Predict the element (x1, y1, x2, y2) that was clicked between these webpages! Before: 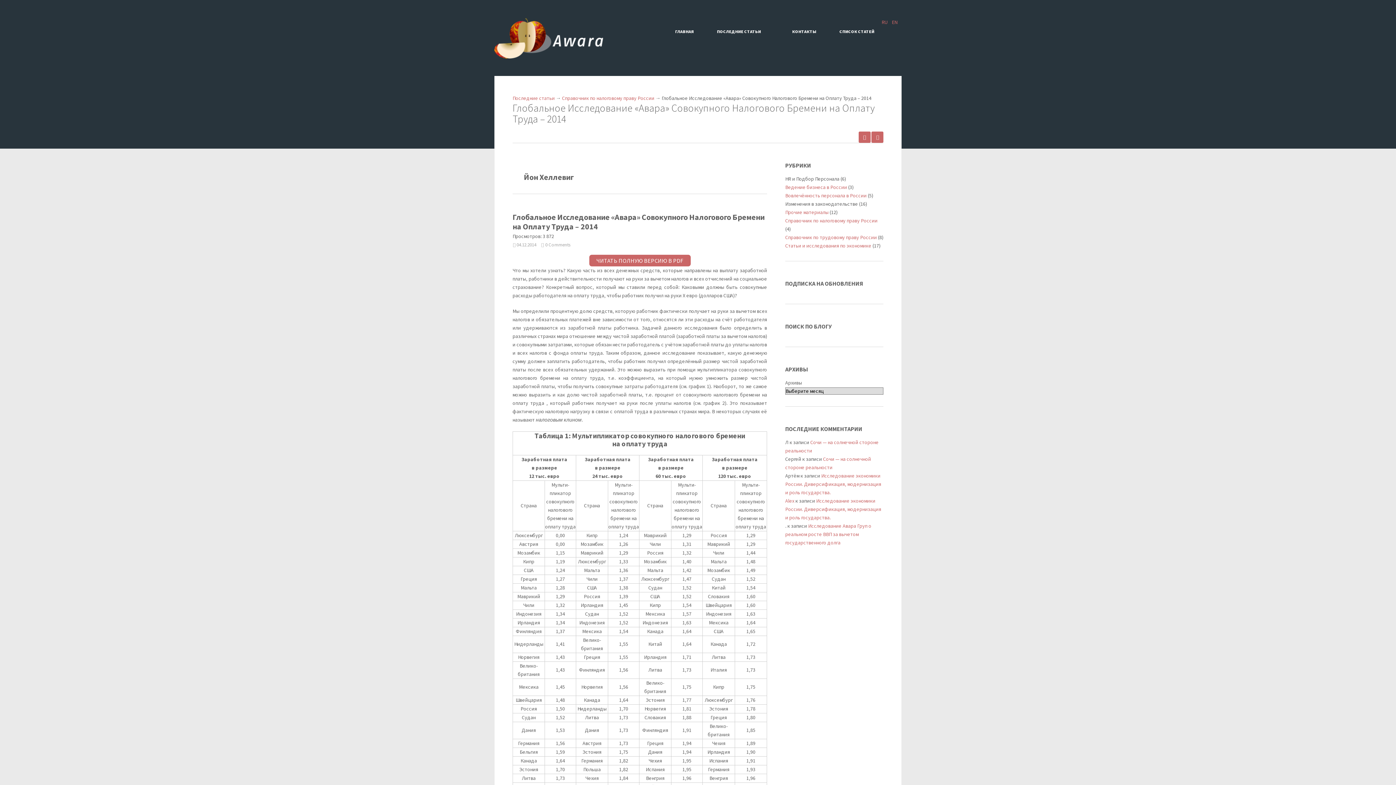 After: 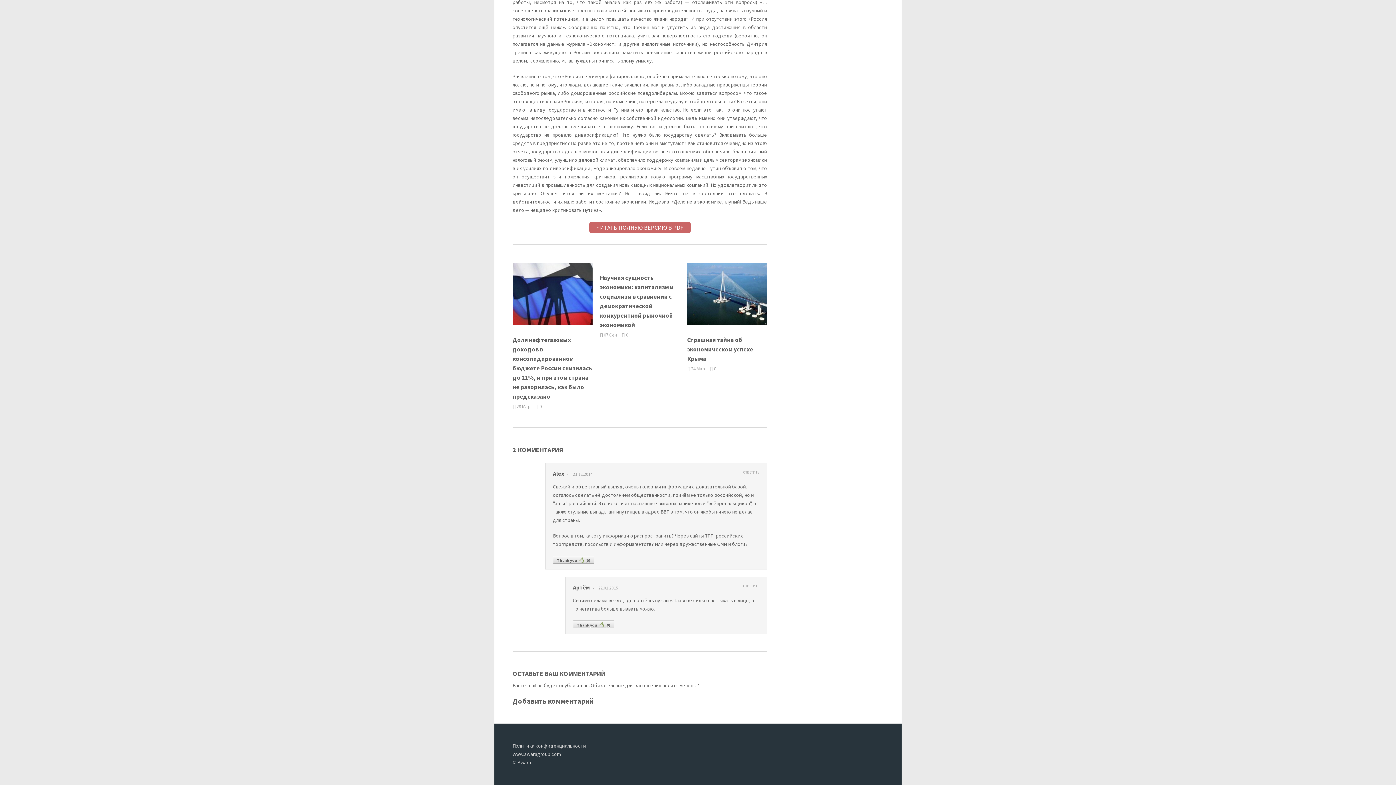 Action: bbox: (785, 497, 881, 521) label: Исследование экономики России. Диверсификация, модернизация и роль государства.